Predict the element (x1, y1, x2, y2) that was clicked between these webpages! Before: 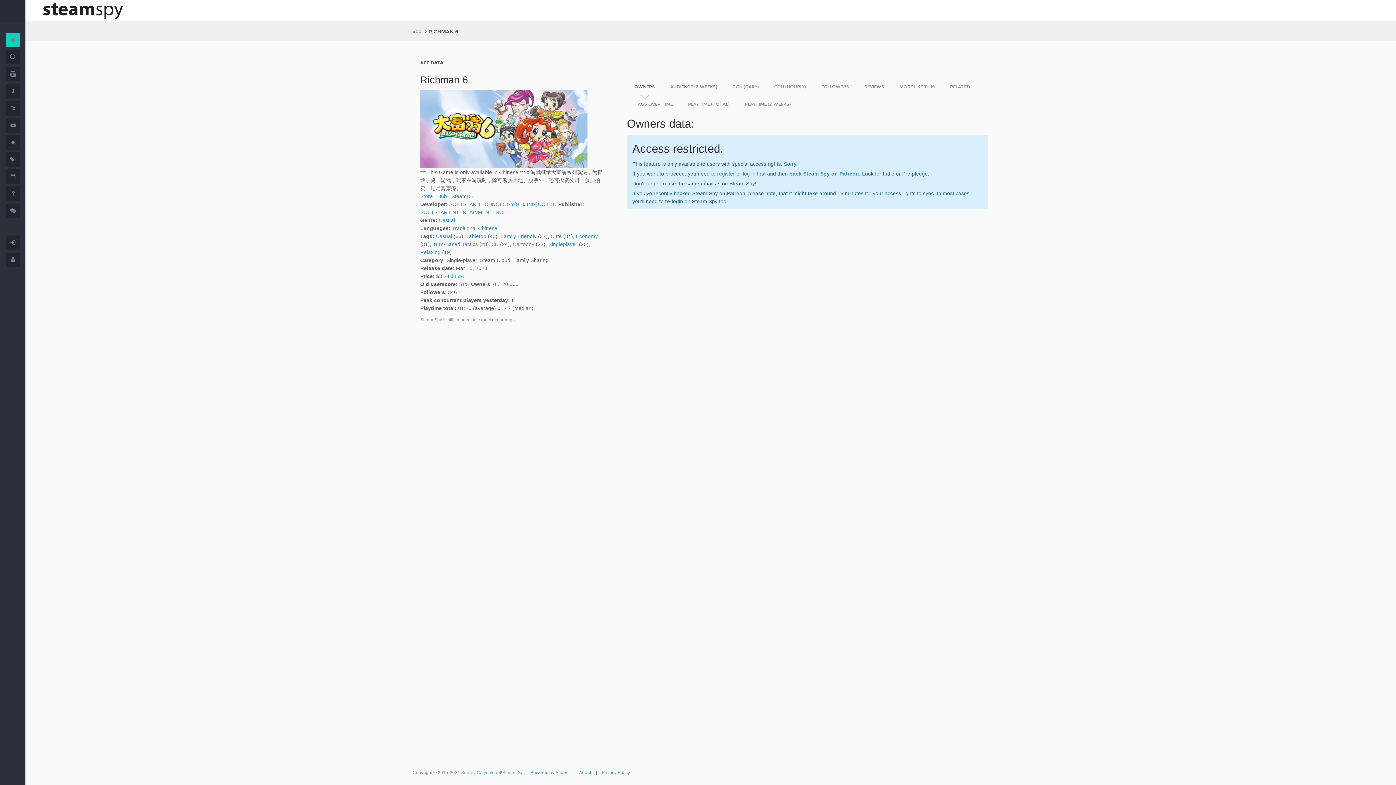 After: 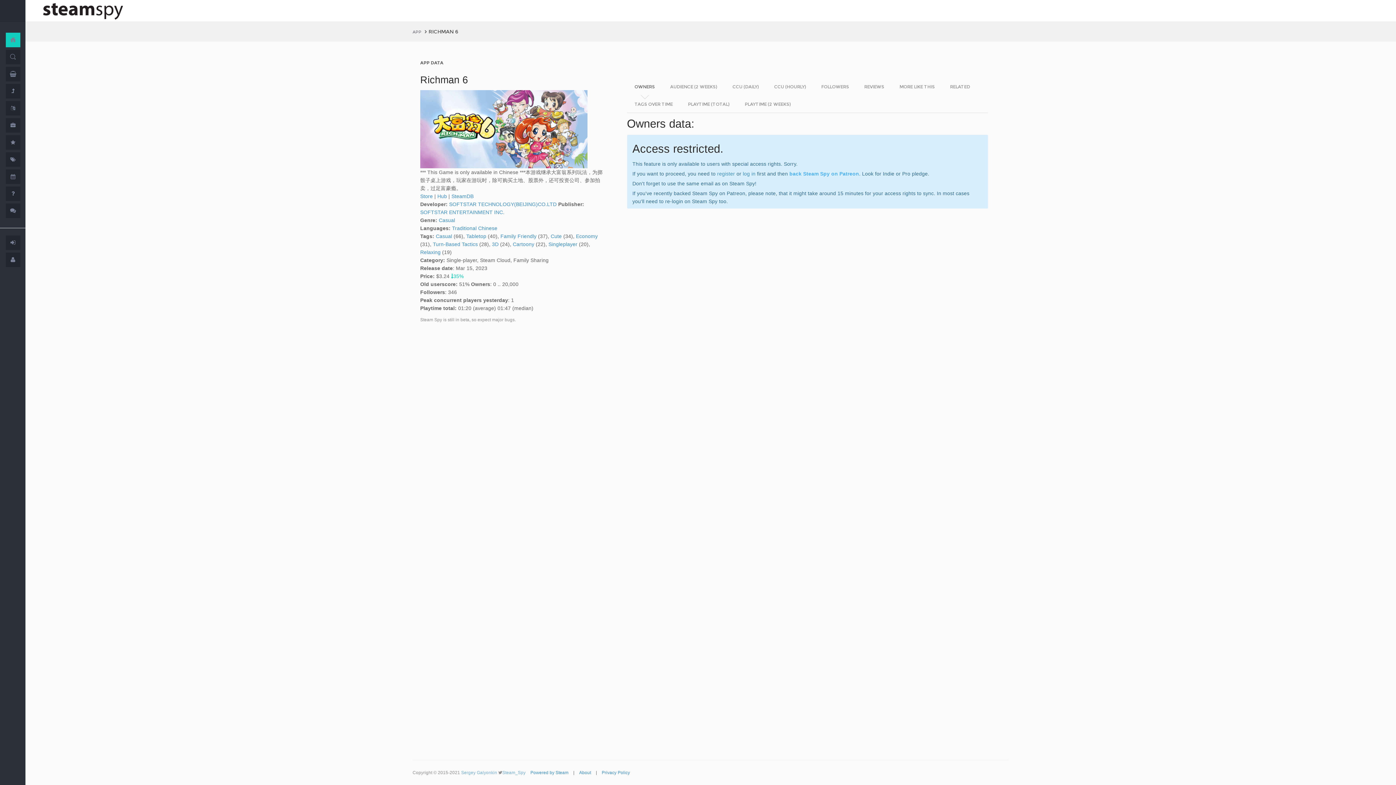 Action: label: back Steam Spy on Patreon bbox: (789, 170, 859, 176)